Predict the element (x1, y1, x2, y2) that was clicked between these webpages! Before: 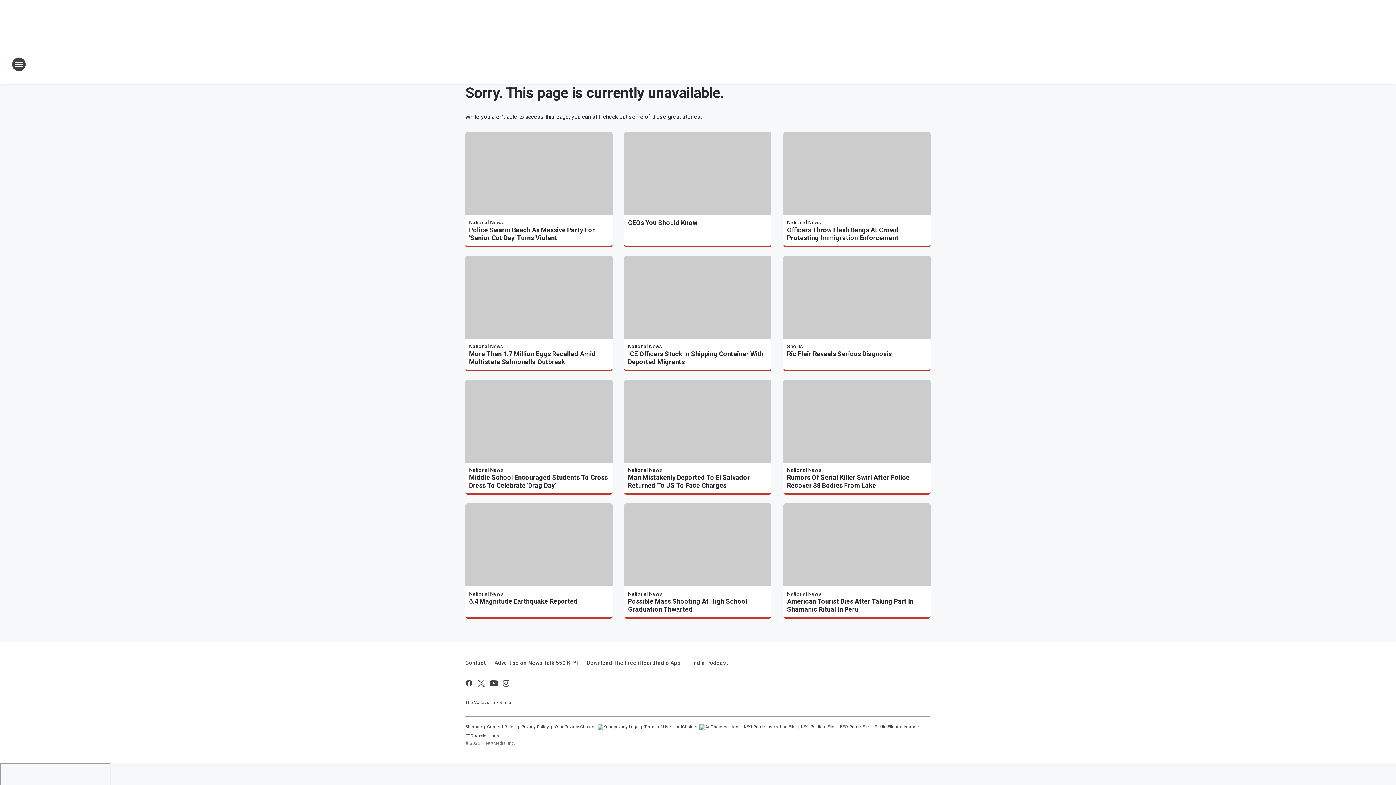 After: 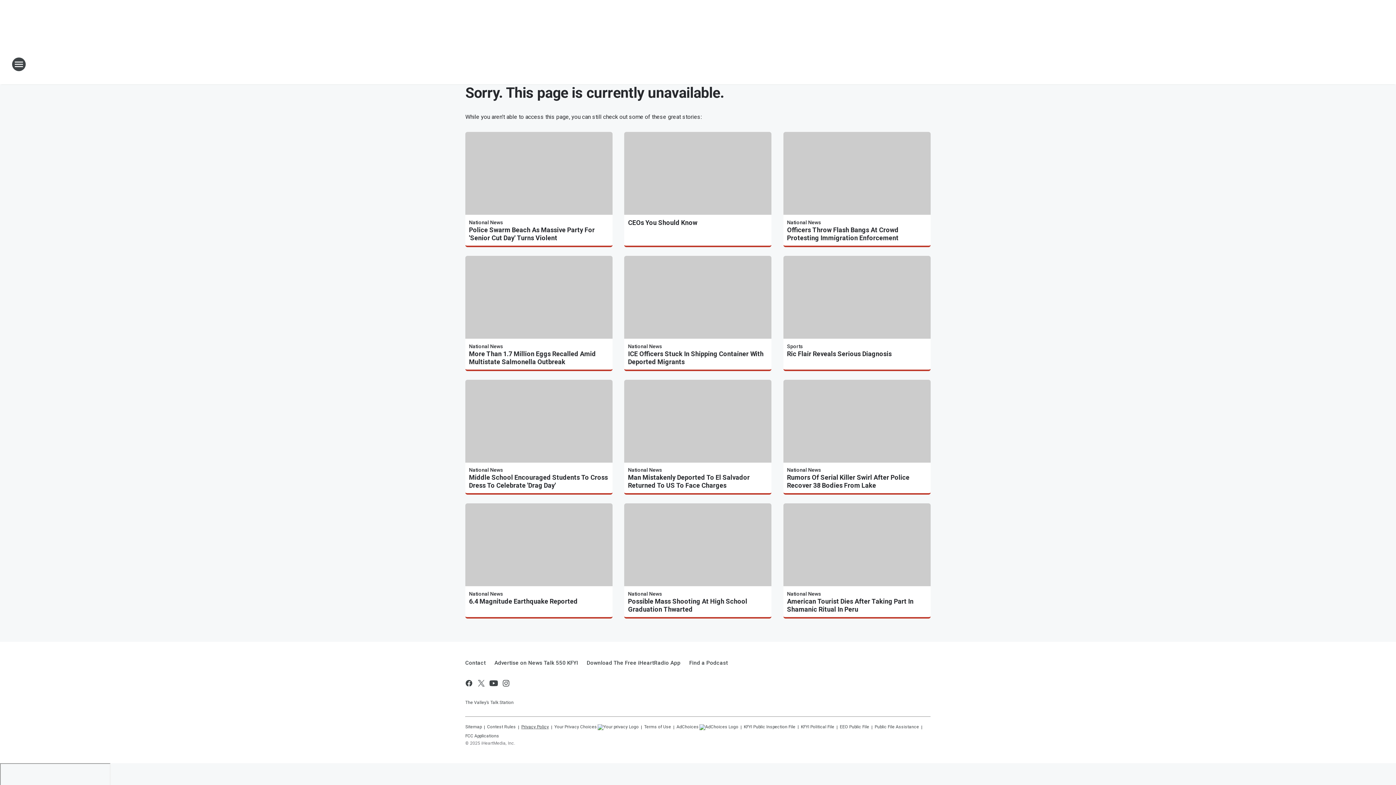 Action: label: Privacy Policy bbox: (521, 721, 549, 730)